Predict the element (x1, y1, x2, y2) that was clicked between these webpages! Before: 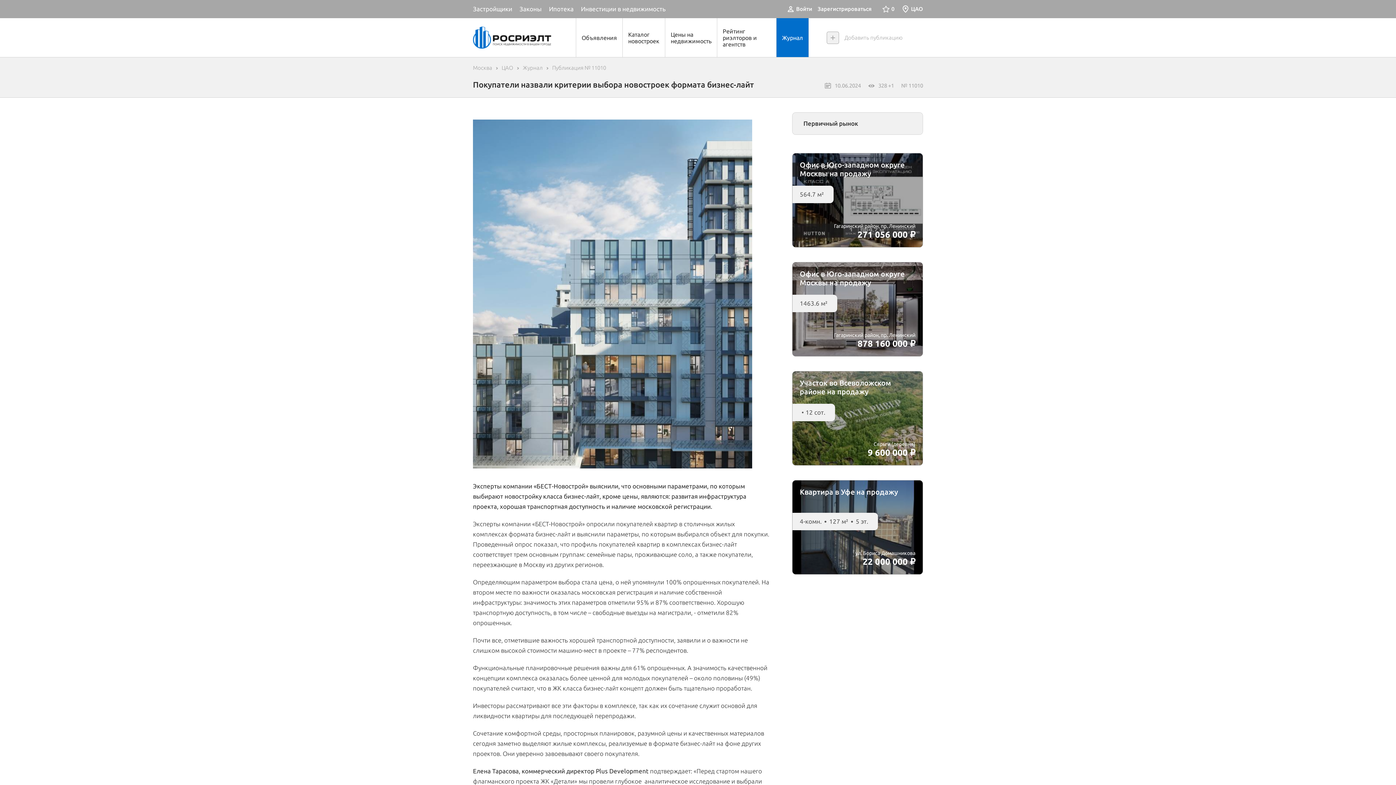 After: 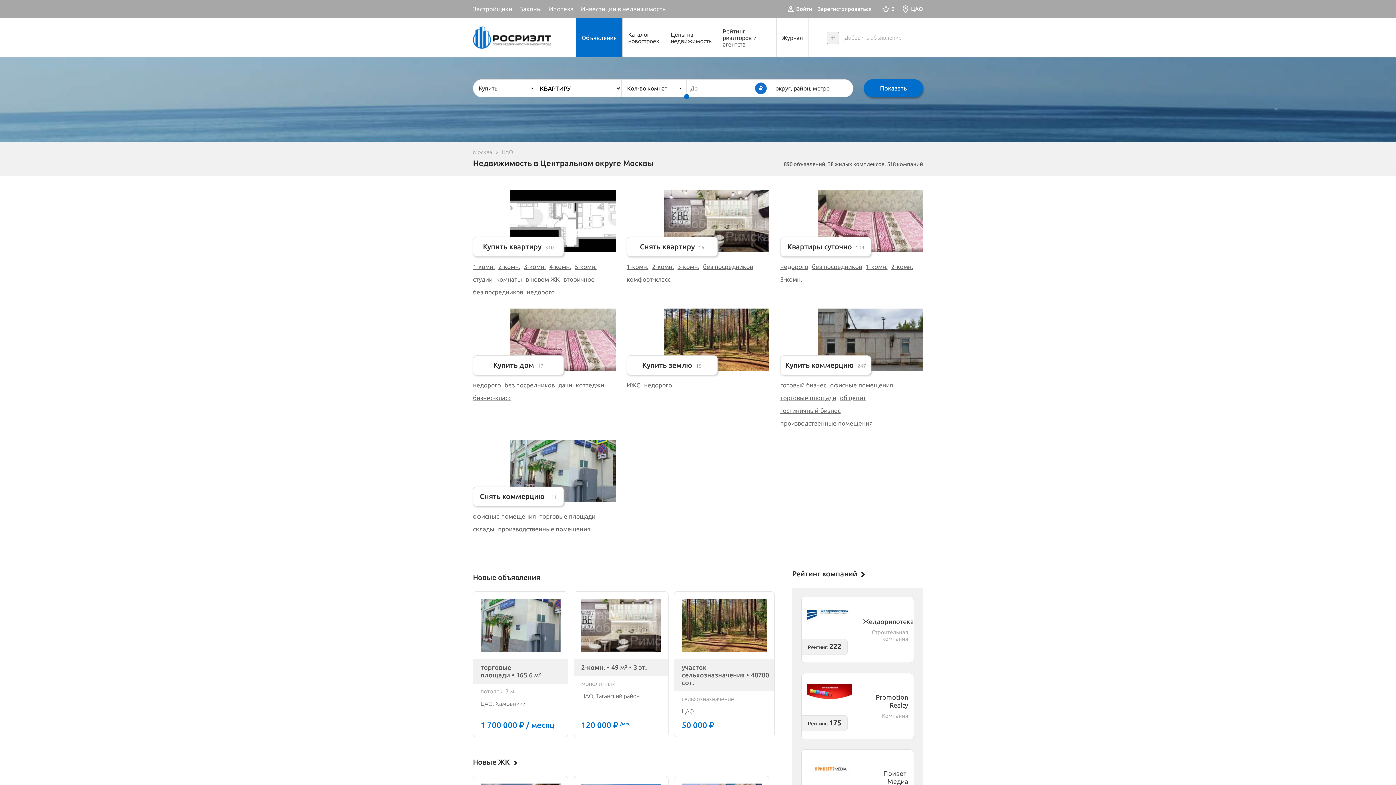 Action: bbox: (501, 64, 513, 70) label: ЦАО